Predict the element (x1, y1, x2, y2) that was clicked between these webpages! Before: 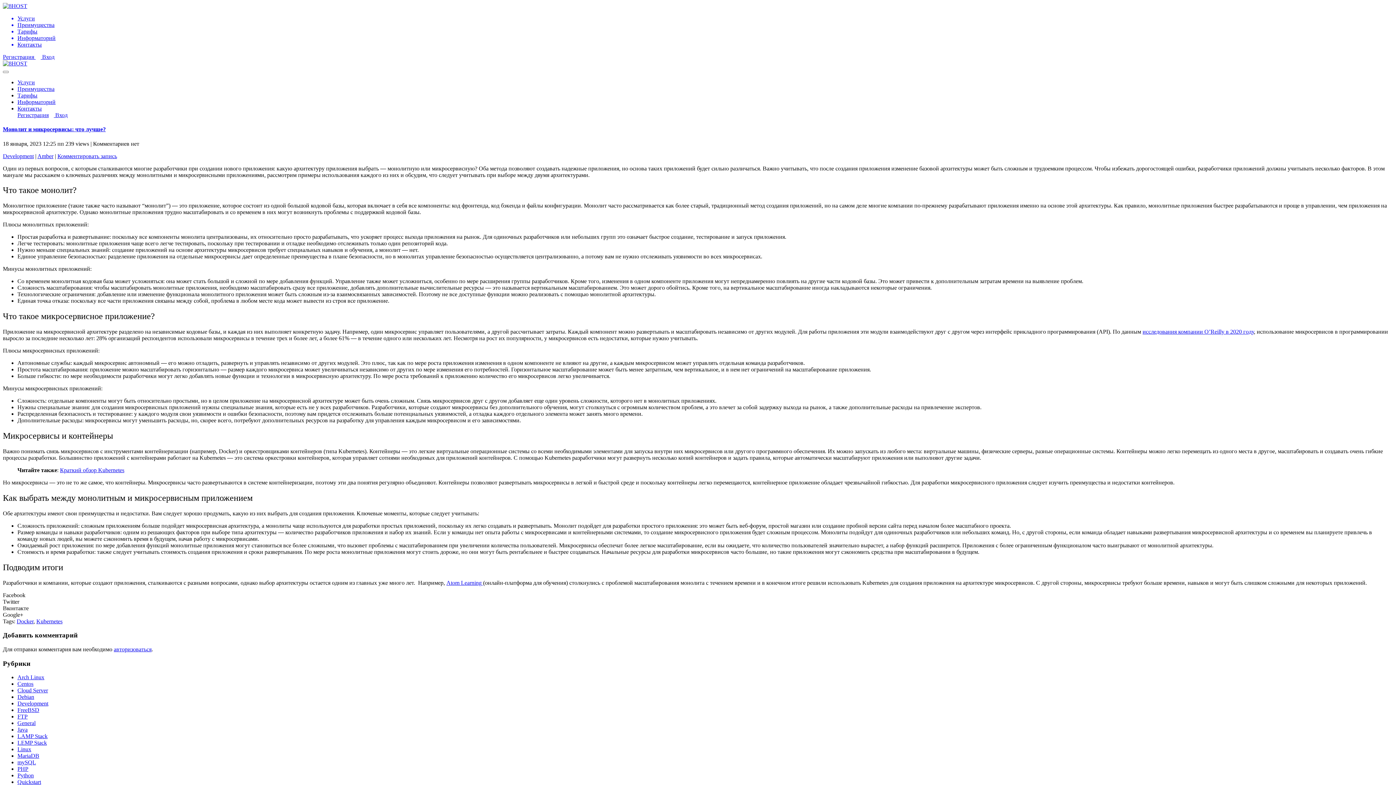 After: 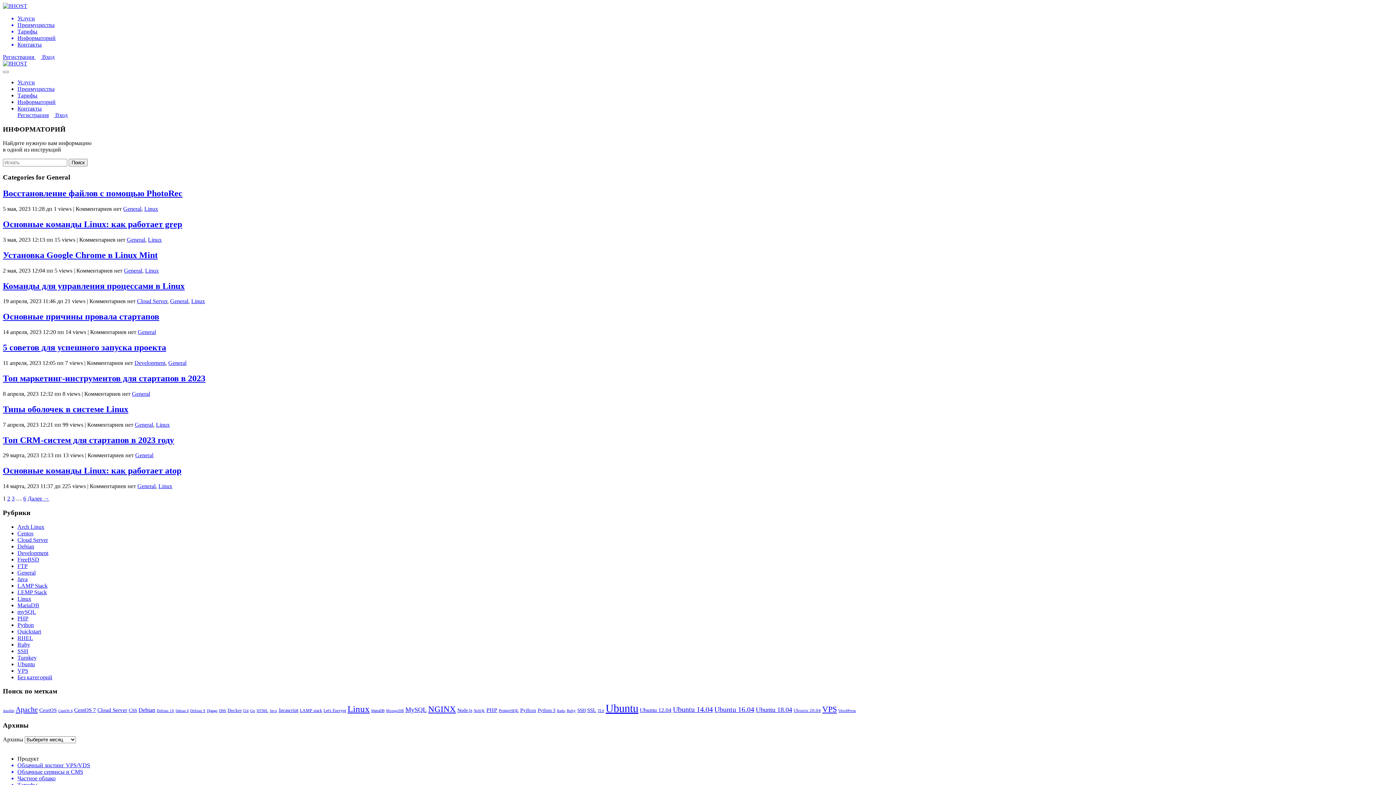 Action: label: General bbox: (17, 720, 35, 726)